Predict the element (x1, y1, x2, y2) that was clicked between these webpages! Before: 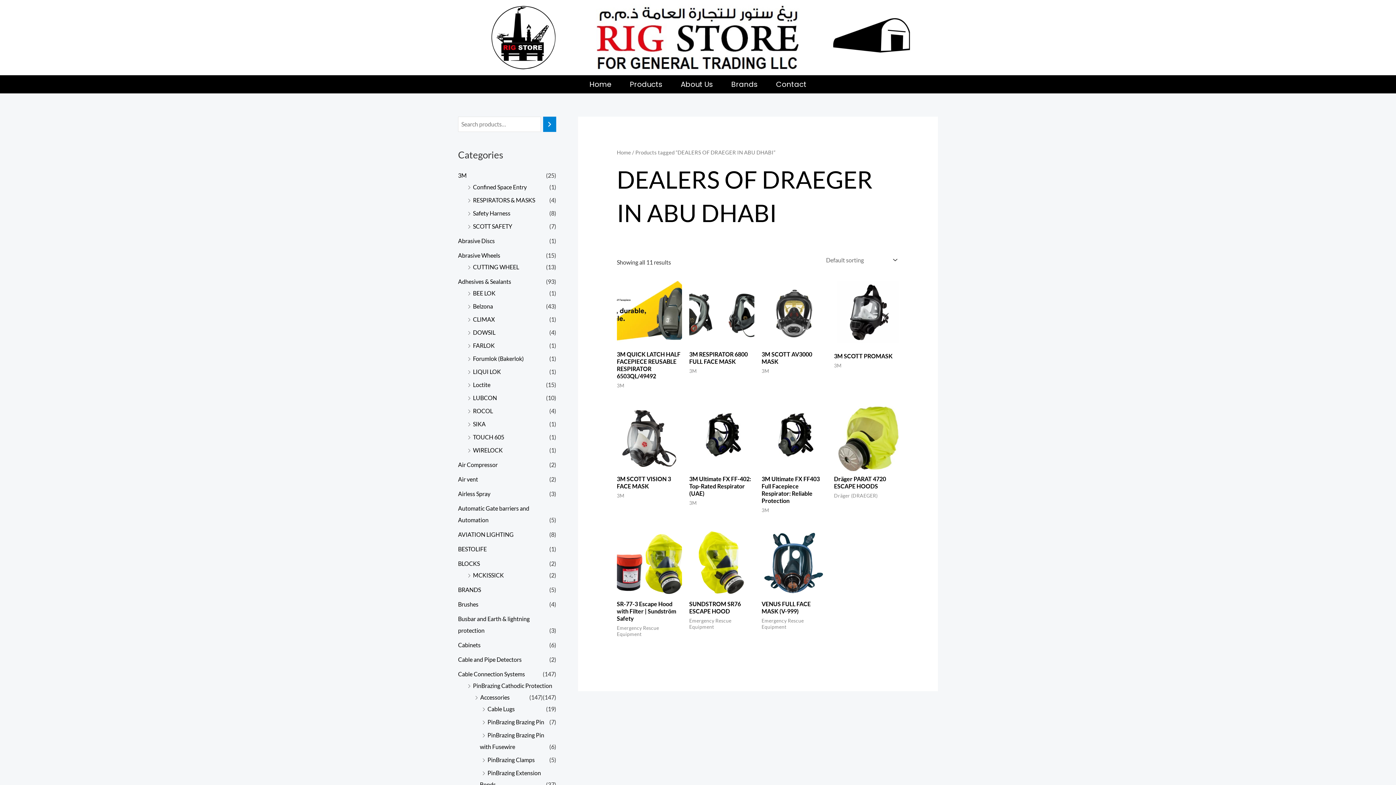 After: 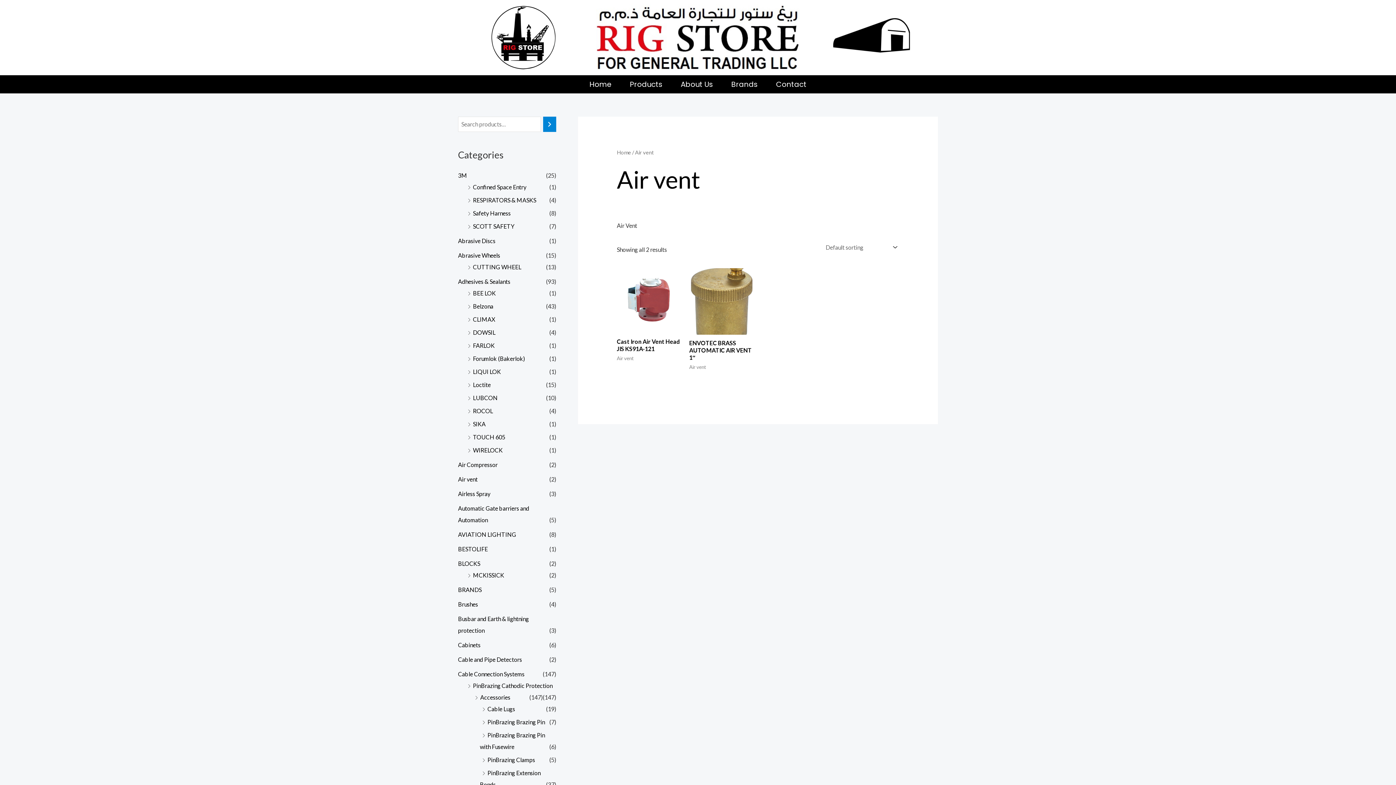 Action: bbox: (458, 475, 478, 482) label: Air vent